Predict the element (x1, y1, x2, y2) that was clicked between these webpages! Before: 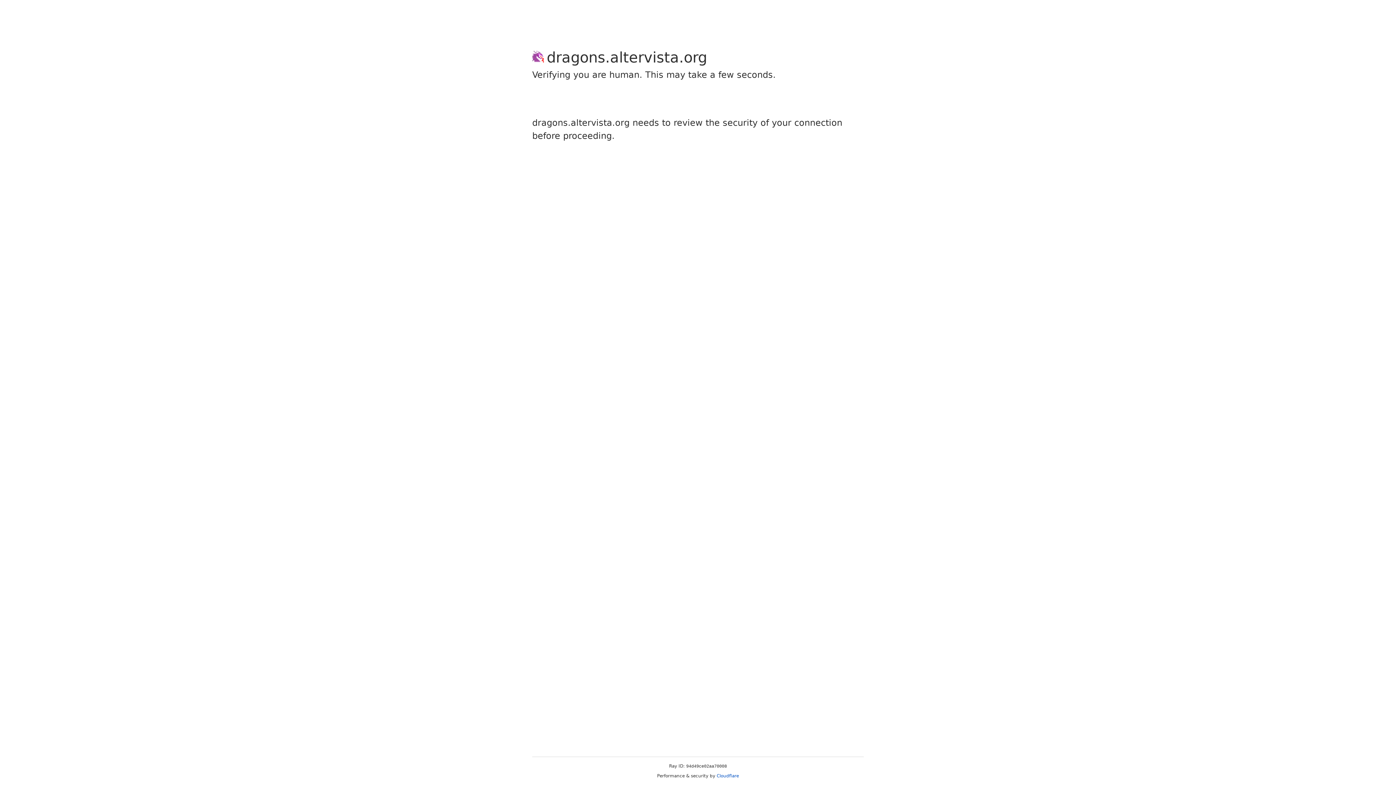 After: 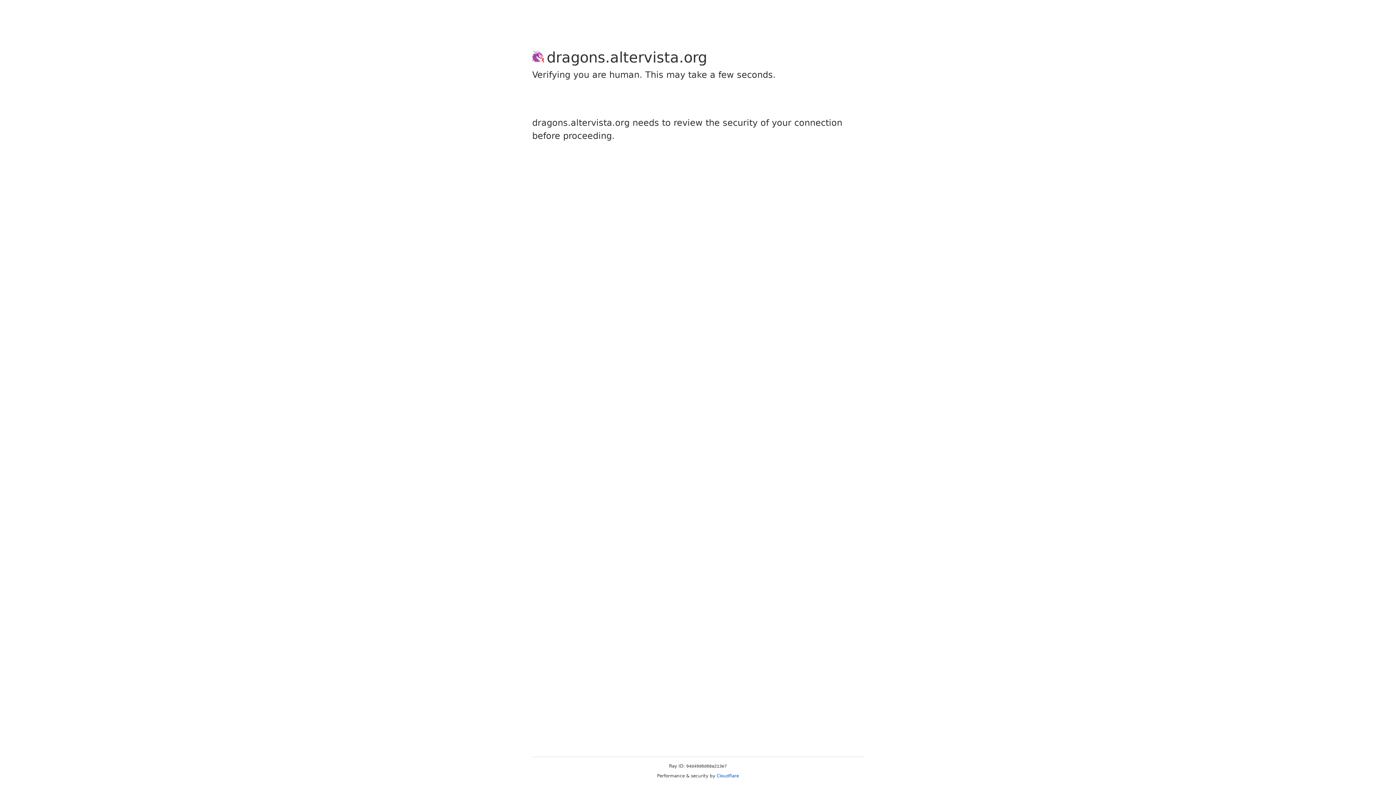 Action: bbox: (716, 773, 739, 778) label: Cloudflare